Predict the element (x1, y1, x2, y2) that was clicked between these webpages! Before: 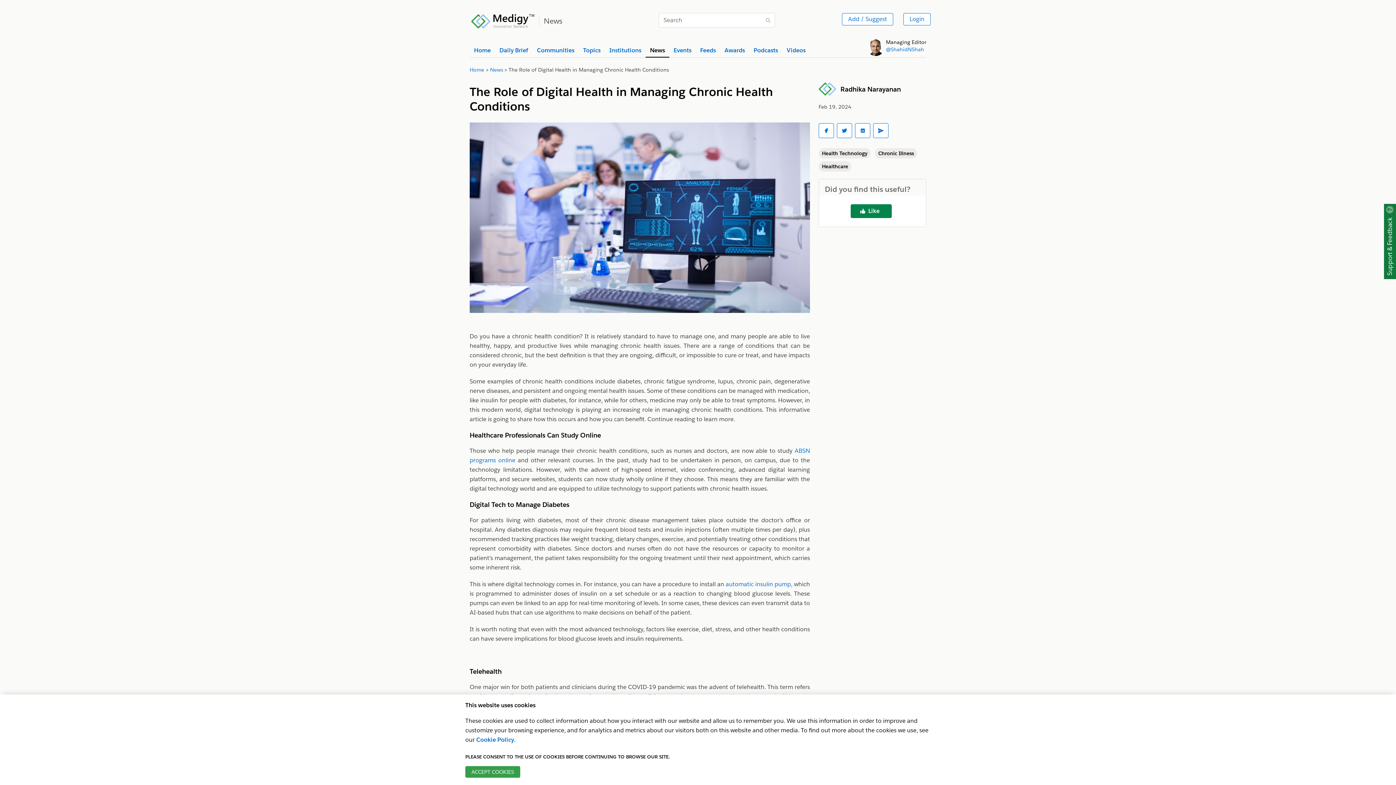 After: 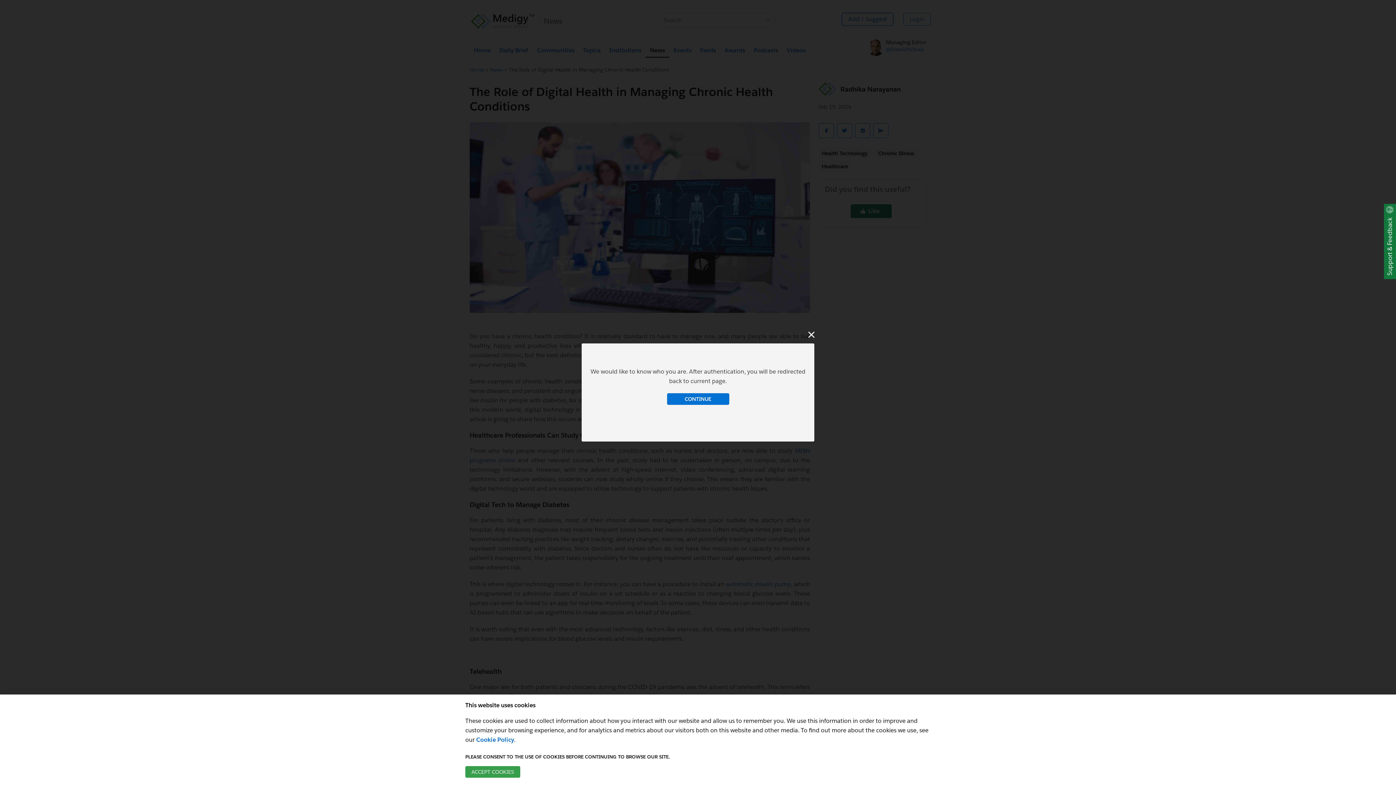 Action: bbox: (842, 13, 893, 25) label: Add / Suggest